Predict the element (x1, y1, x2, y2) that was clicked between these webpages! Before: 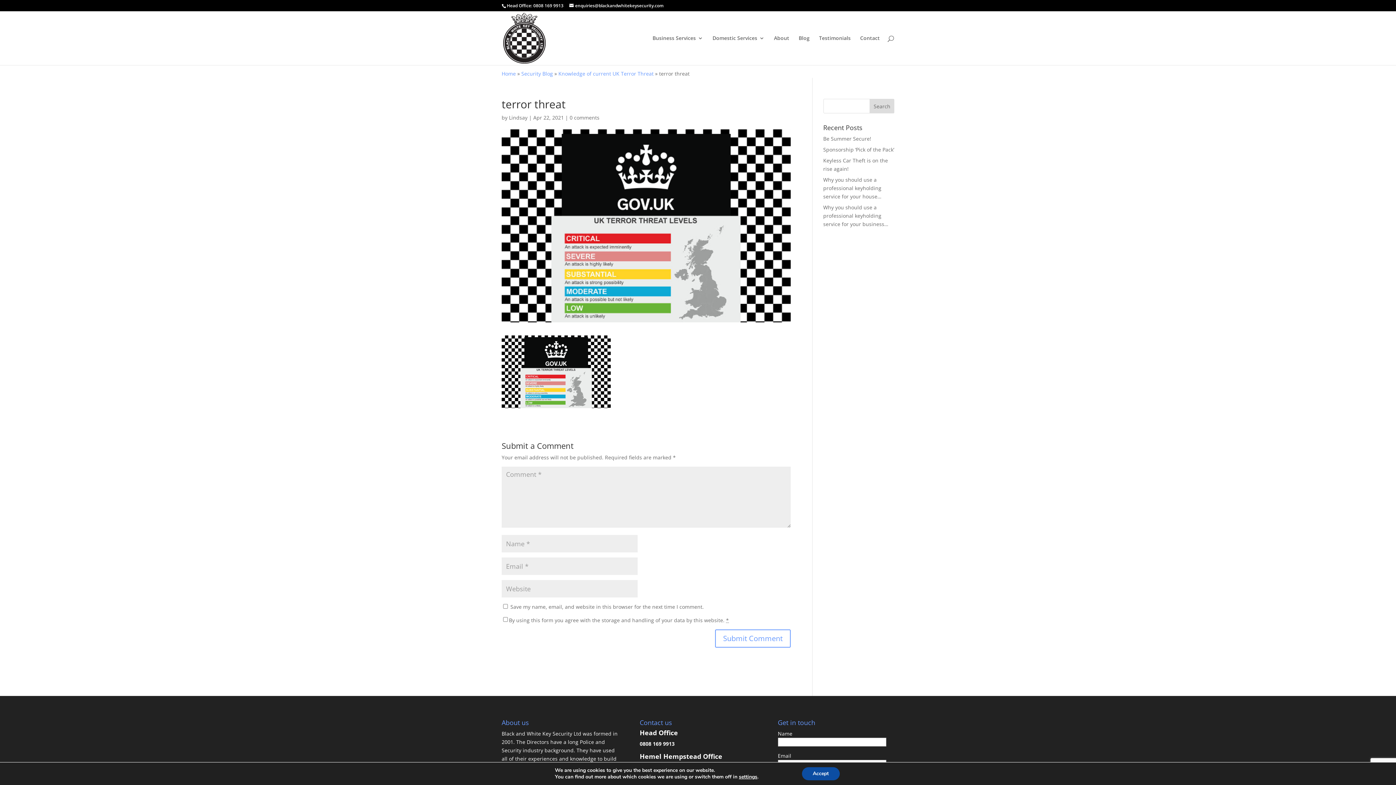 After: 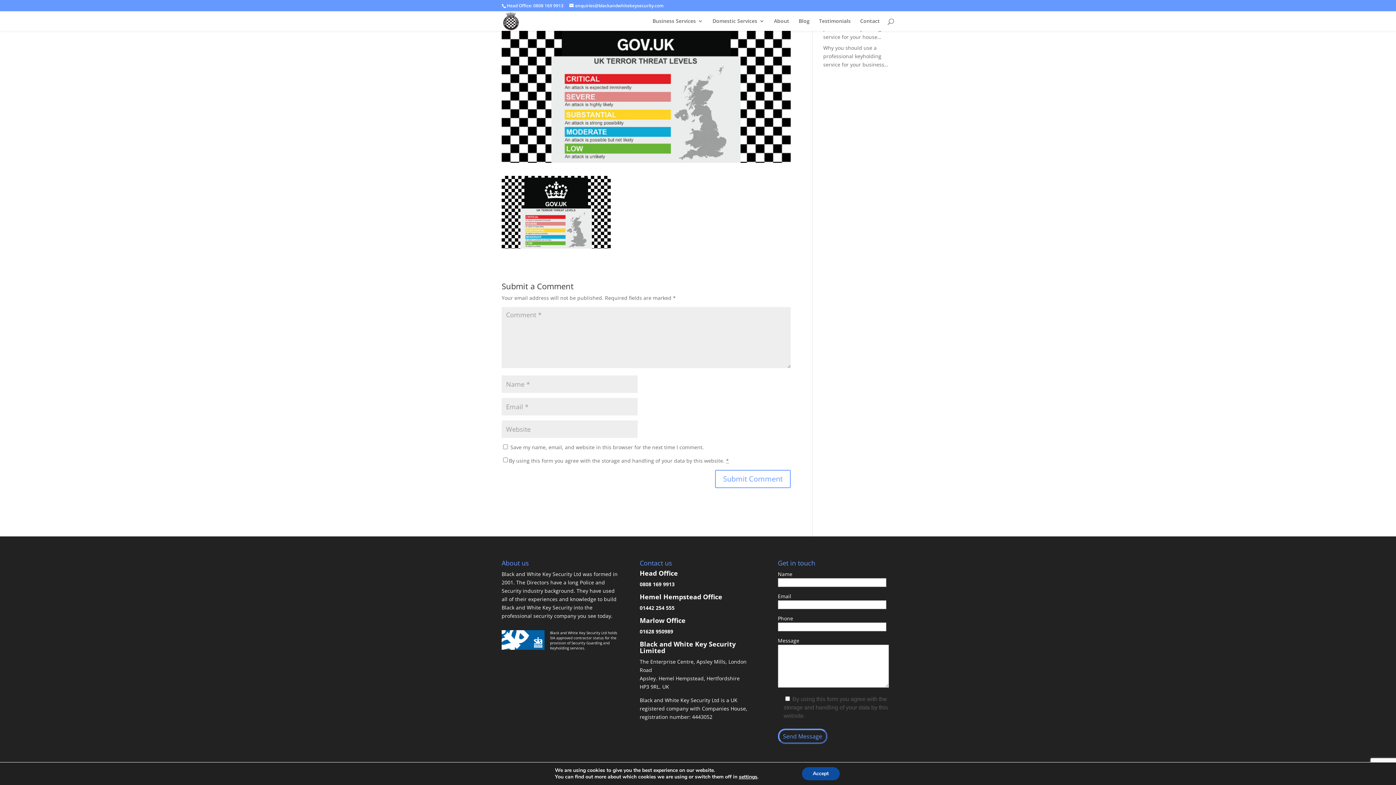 Action: bbox: (569, 114, 599, 121) label: 0 comments